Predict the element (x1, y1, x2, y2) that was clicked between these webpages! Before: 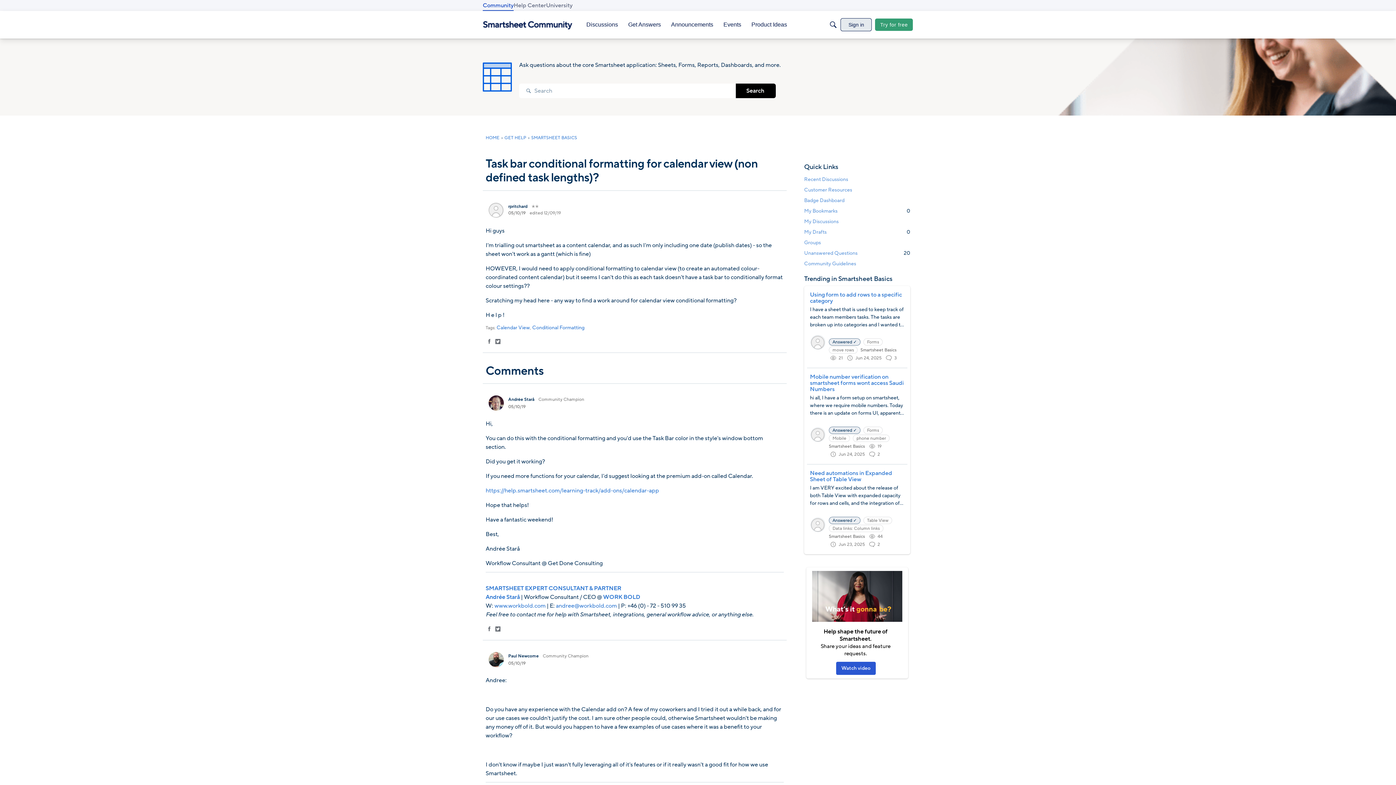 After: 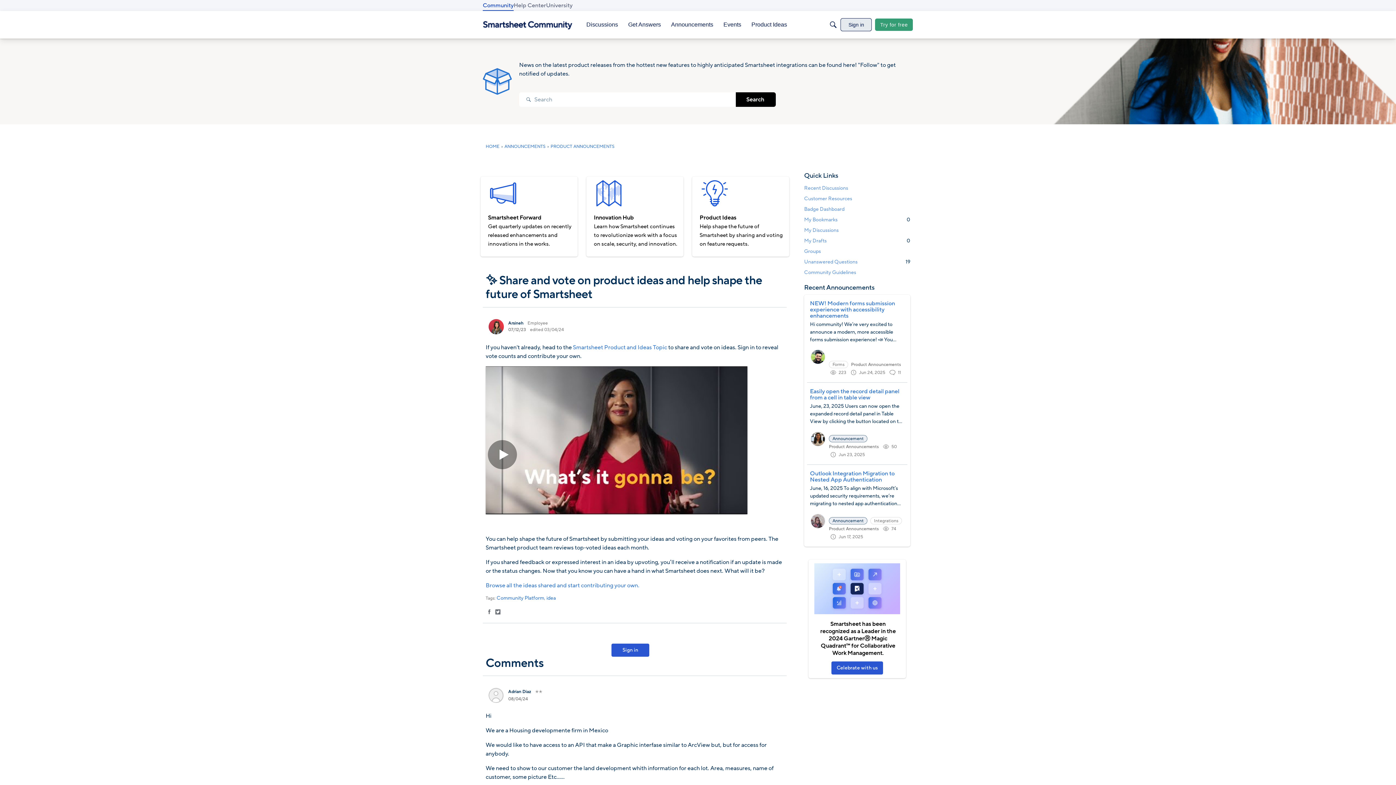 Action: bbox: (812, 571, 902, 662) label:  

Help shape the future of Smartsheet.
Share your ideas and feature requests.